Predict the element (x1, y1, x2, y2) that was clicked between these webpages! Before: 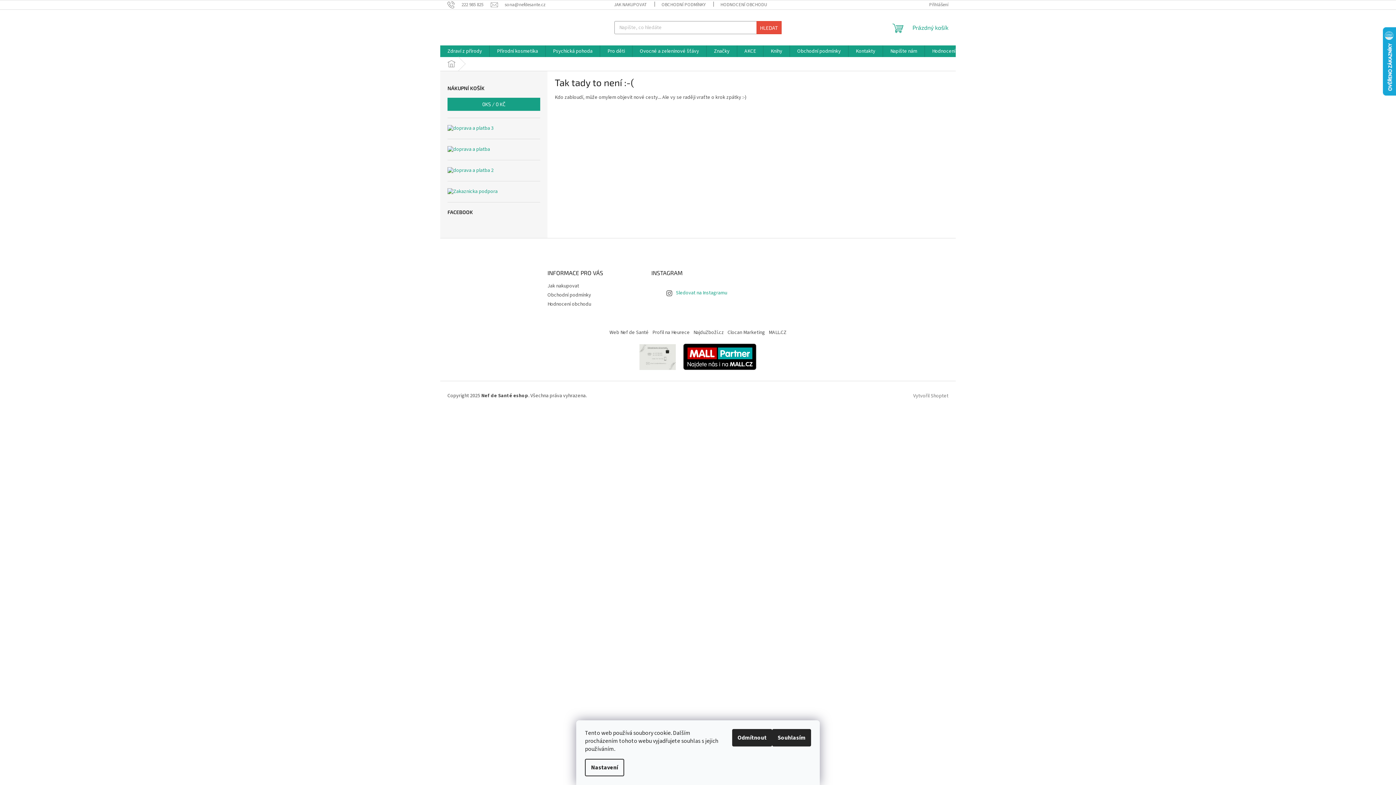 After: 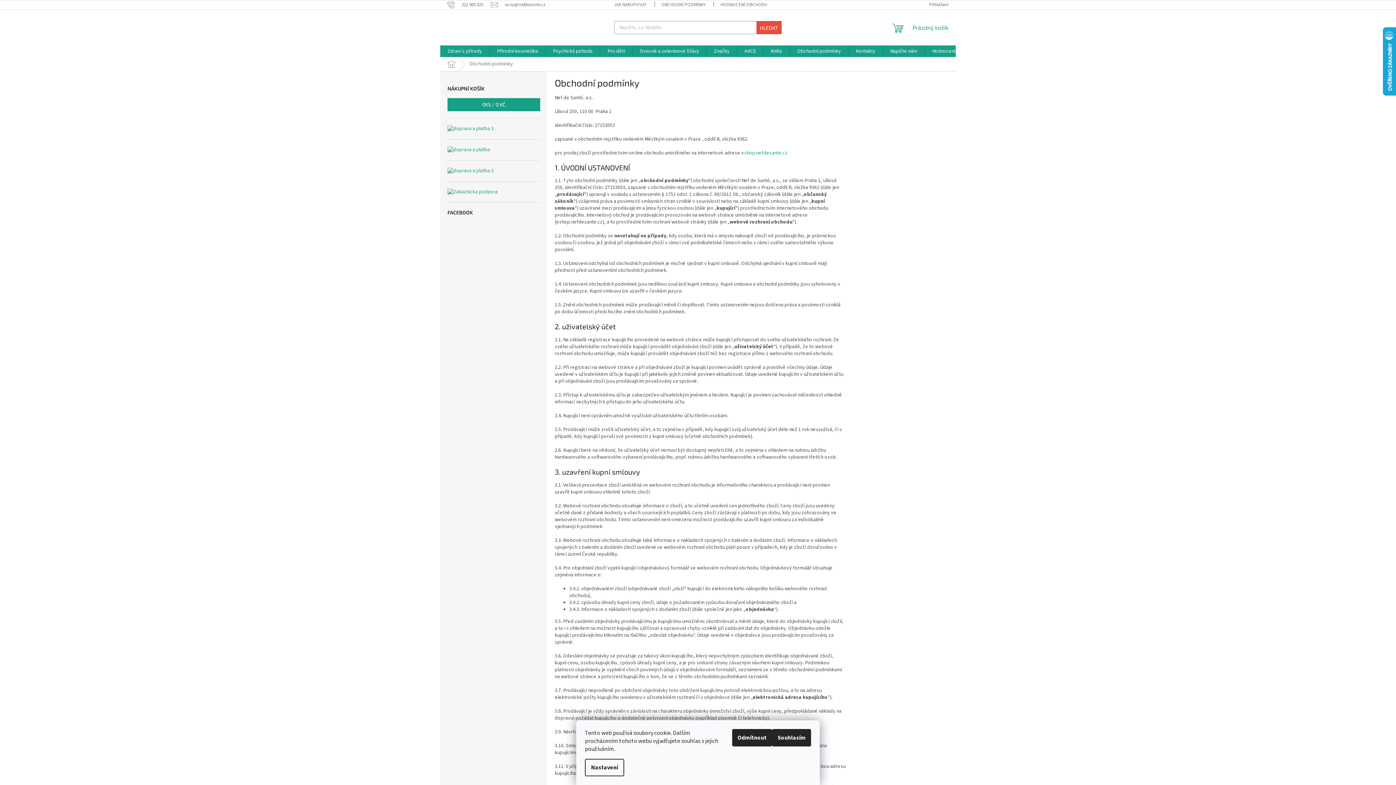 Action: label: OBCHODNÍ PODMÍNKY bbox: (654, 0, 713, 9)